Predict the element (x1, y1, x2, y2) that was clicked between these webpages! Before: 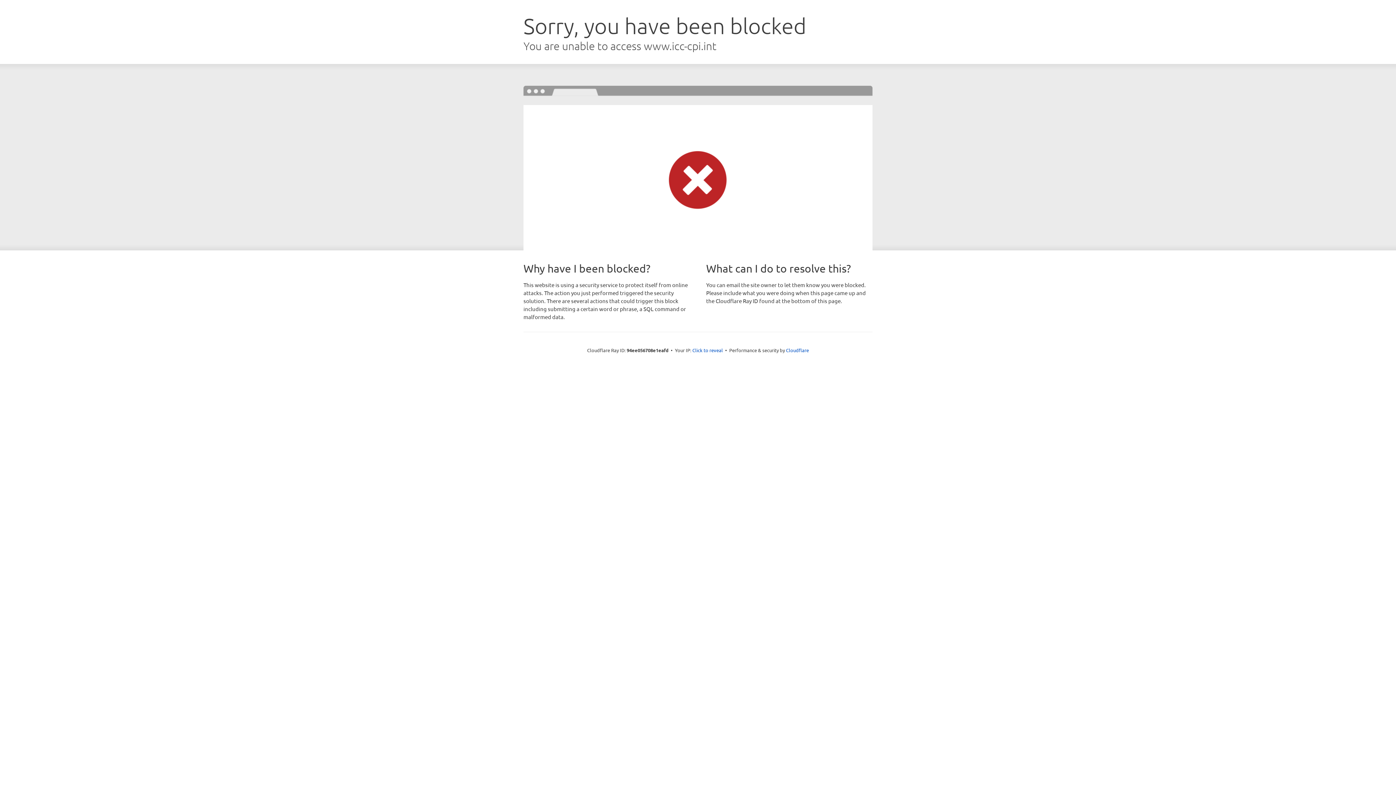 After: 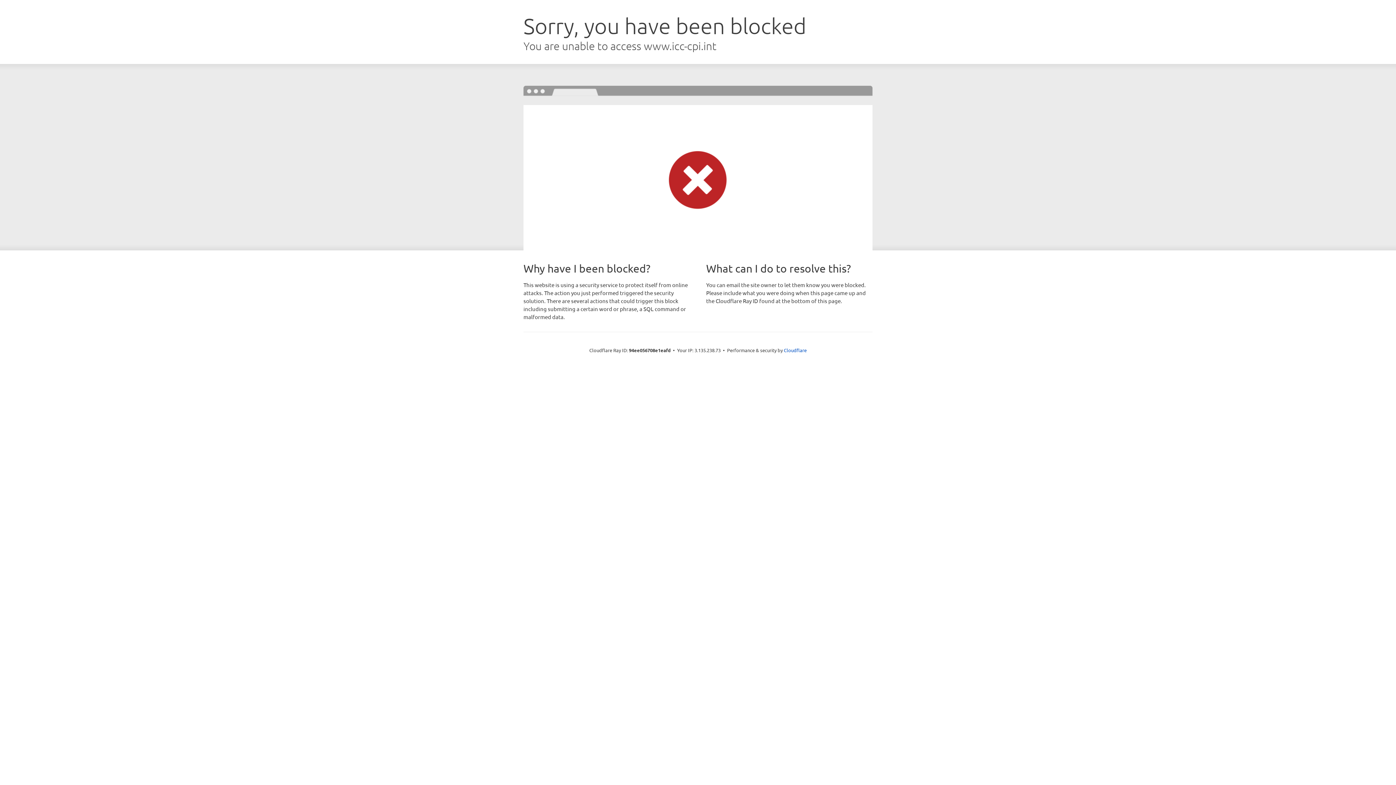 Action: label: Click to reveal bbox: (692, 346, 723, 353)